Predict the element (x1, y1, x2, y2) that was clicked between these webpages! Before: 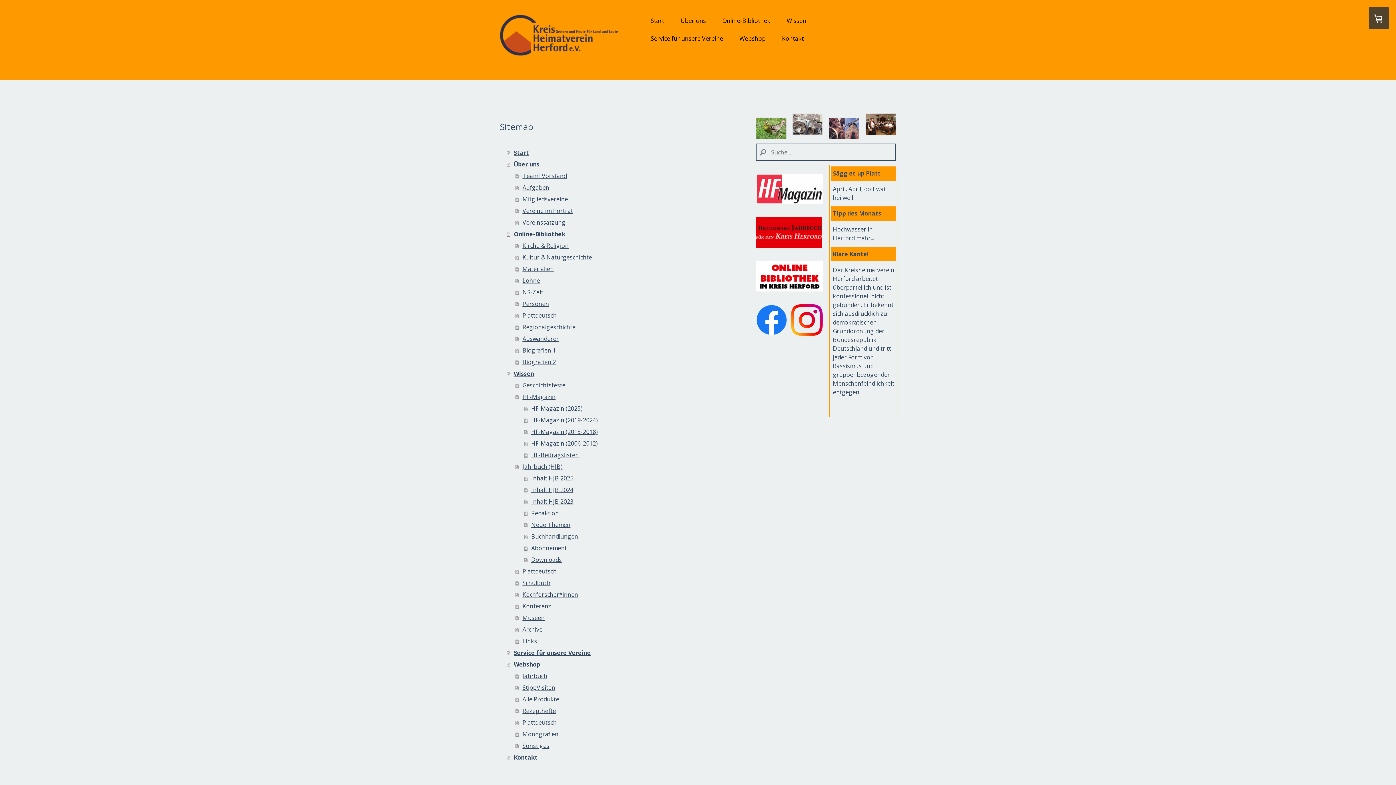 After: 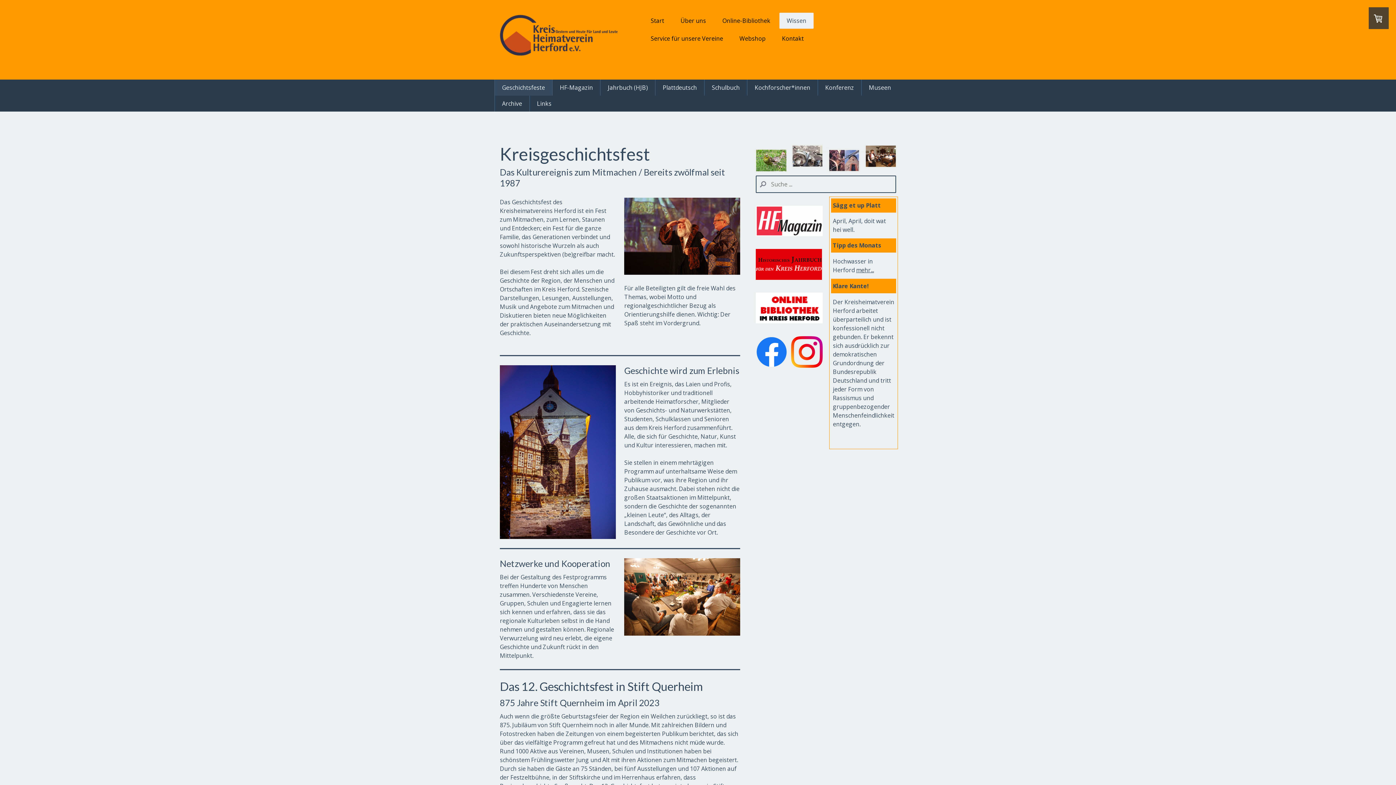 Action: label: Geschichtsfeste bbox: (515, 379, 742, 391)